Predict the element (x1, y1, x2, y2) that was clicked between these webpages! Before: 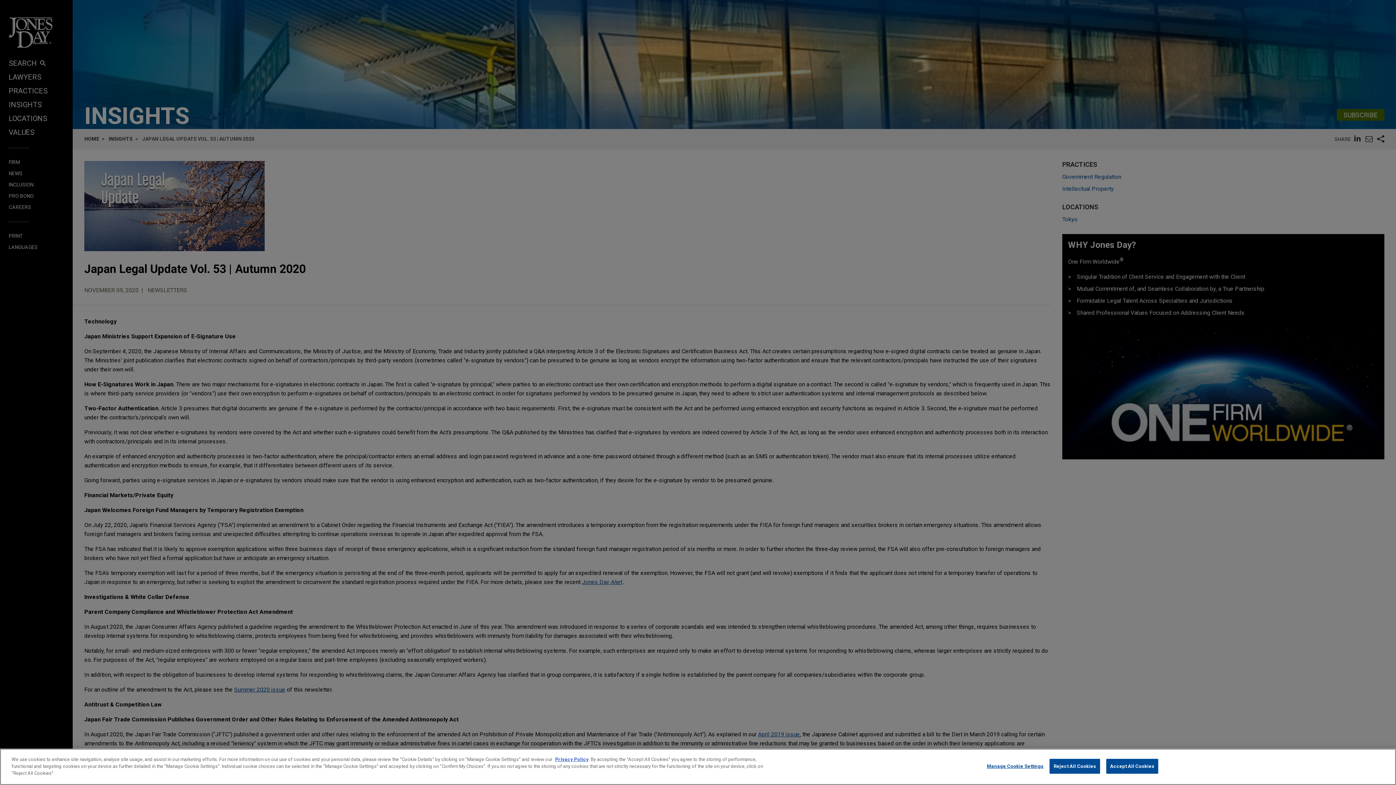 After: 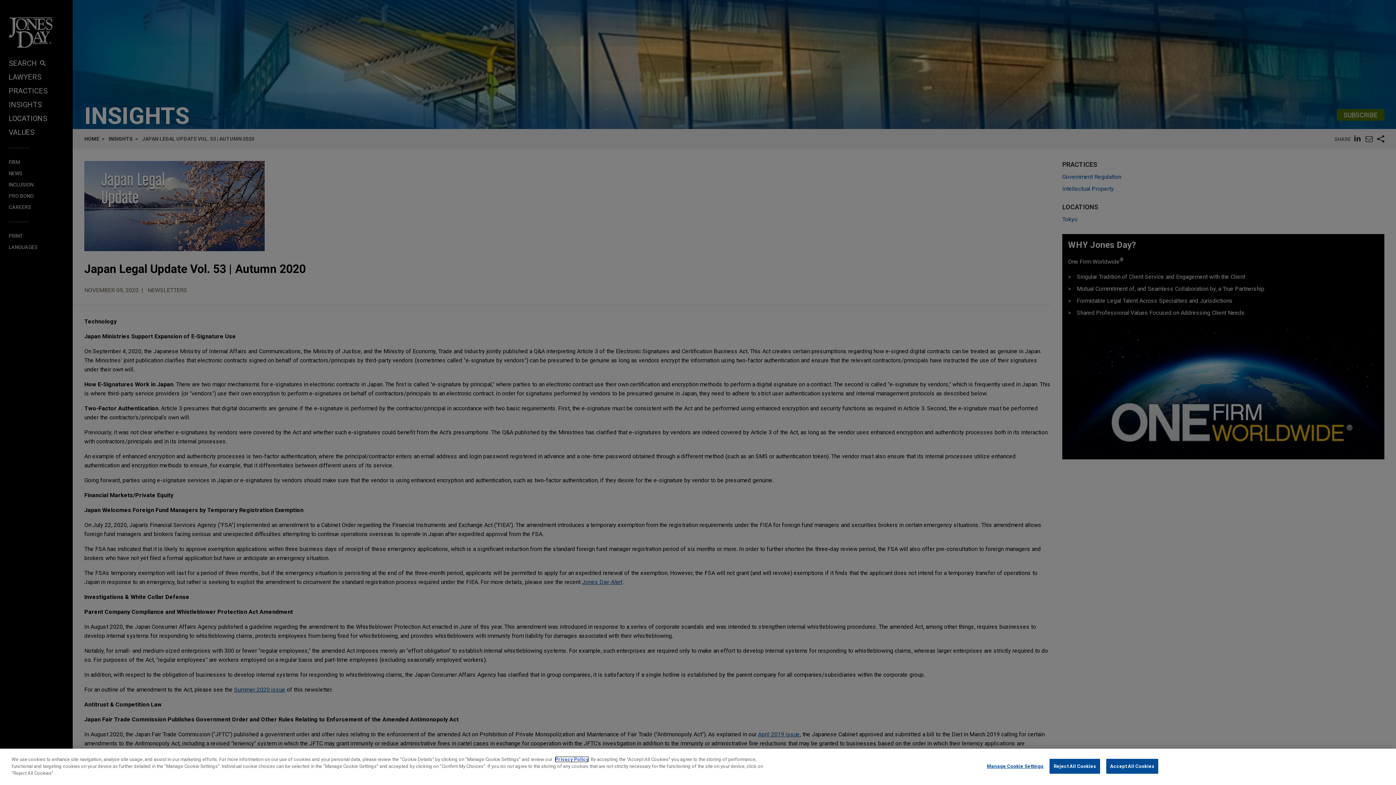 Action: label: Privacy Policy bbox: (555, 757, 588, 762)